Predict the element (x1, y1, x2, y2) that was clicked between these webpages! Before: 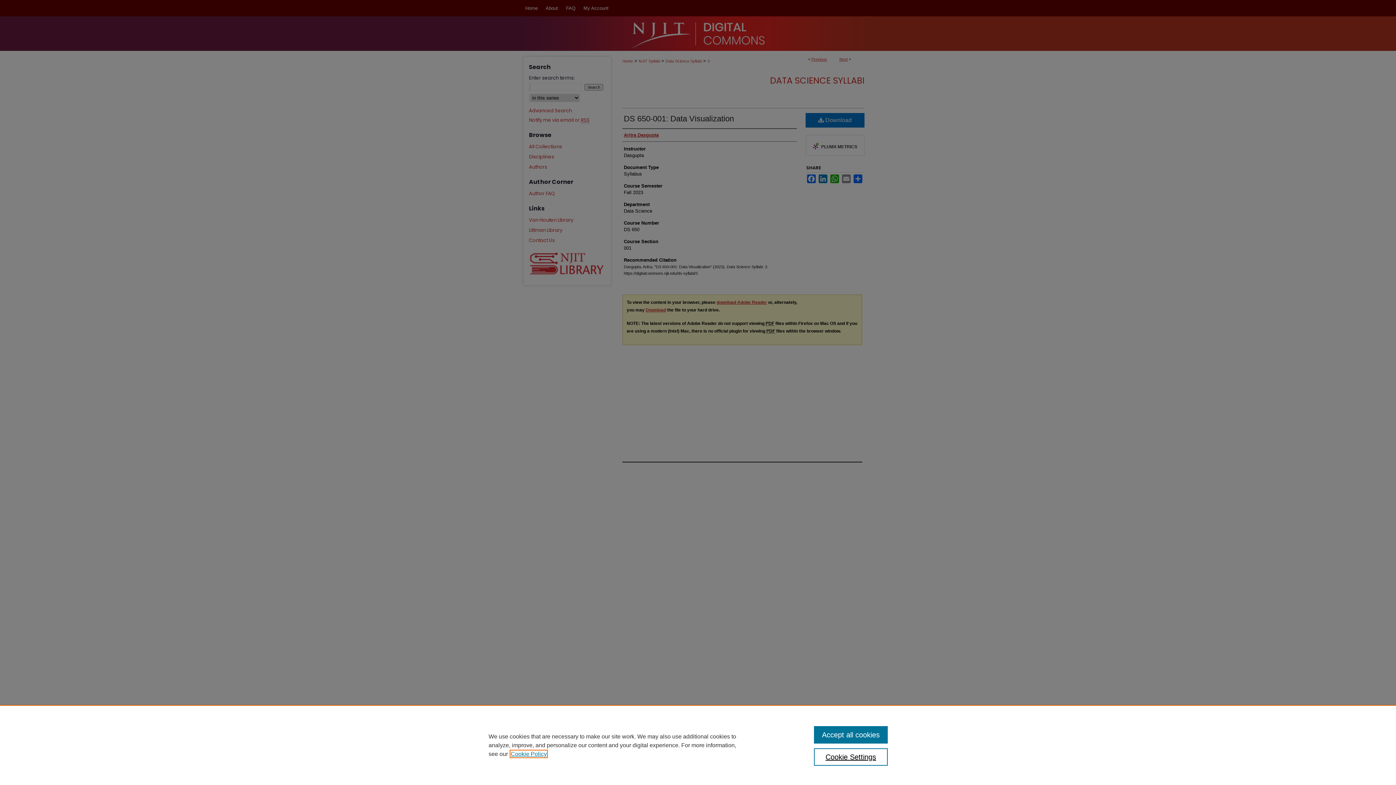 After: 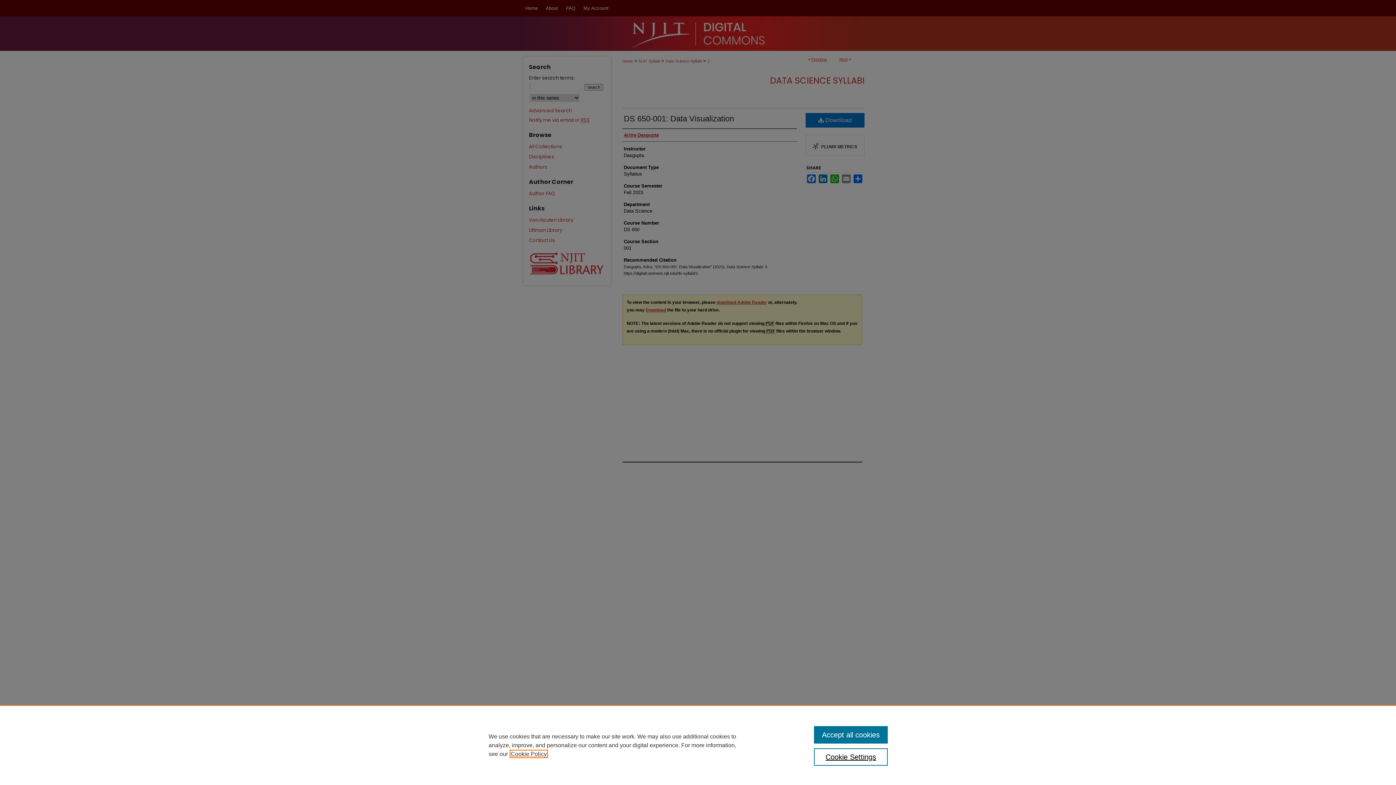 Action: bbox: (510, 751, 546, 757) label: , opens in a new tab